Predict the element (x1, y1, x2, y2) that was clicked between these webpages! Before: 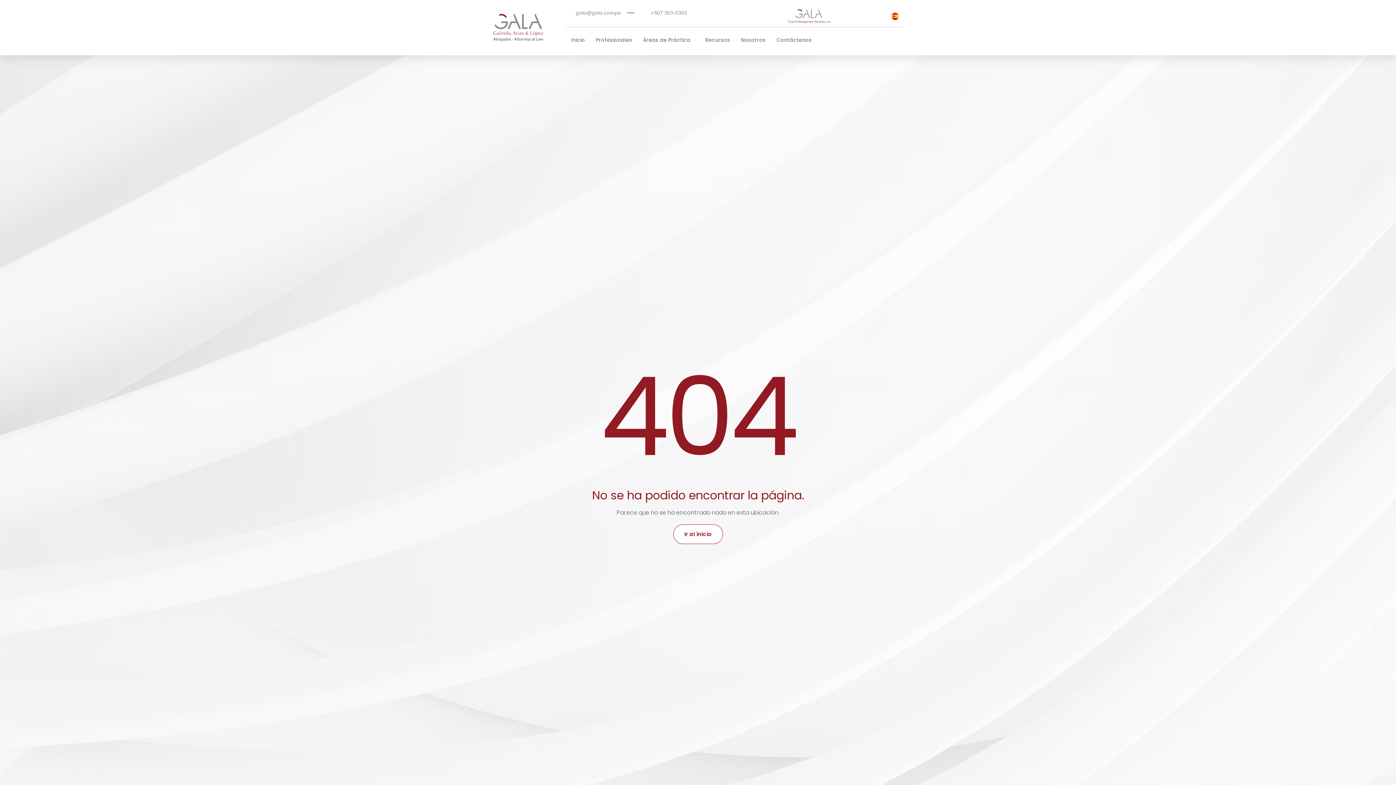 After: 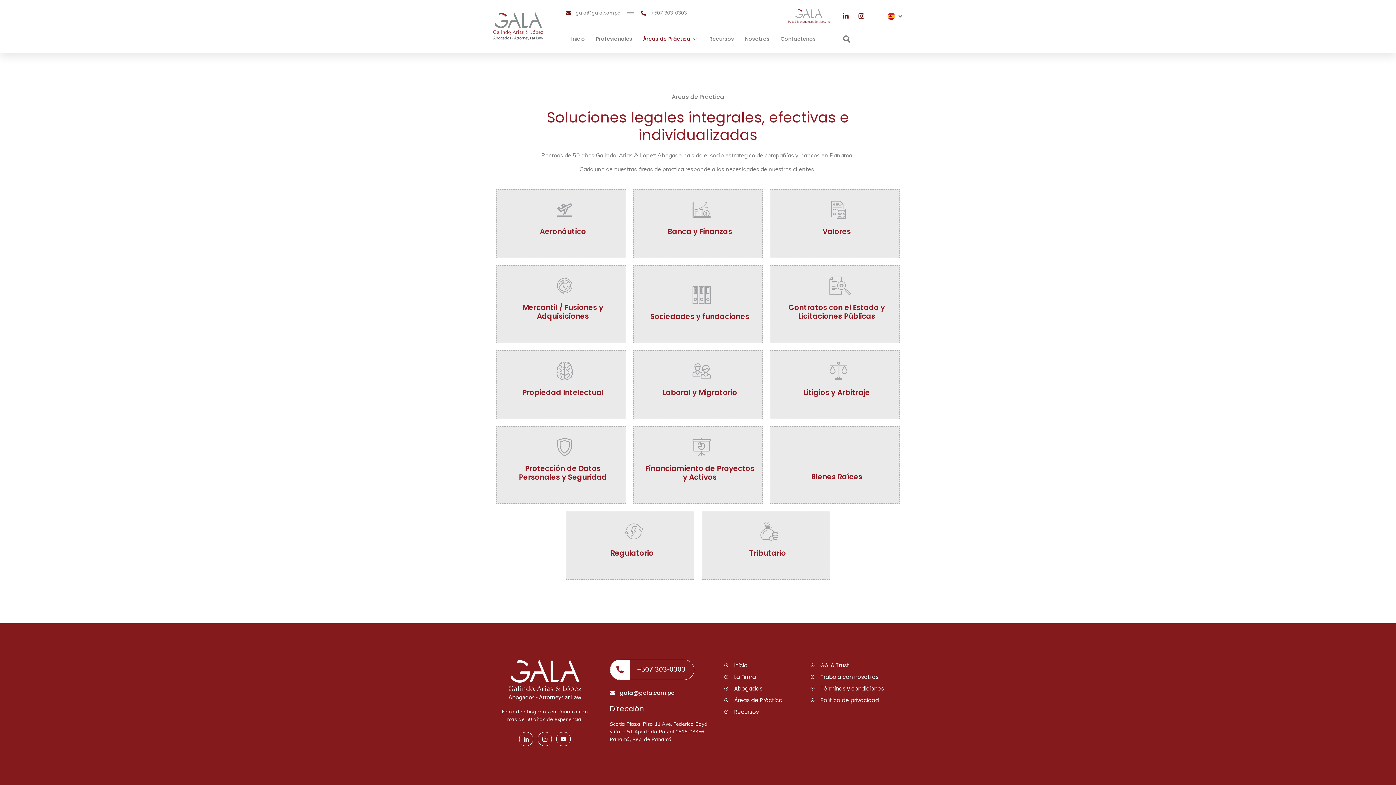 Action: label: Áreas de Práctica bbox: (637, 32, 700, 47)